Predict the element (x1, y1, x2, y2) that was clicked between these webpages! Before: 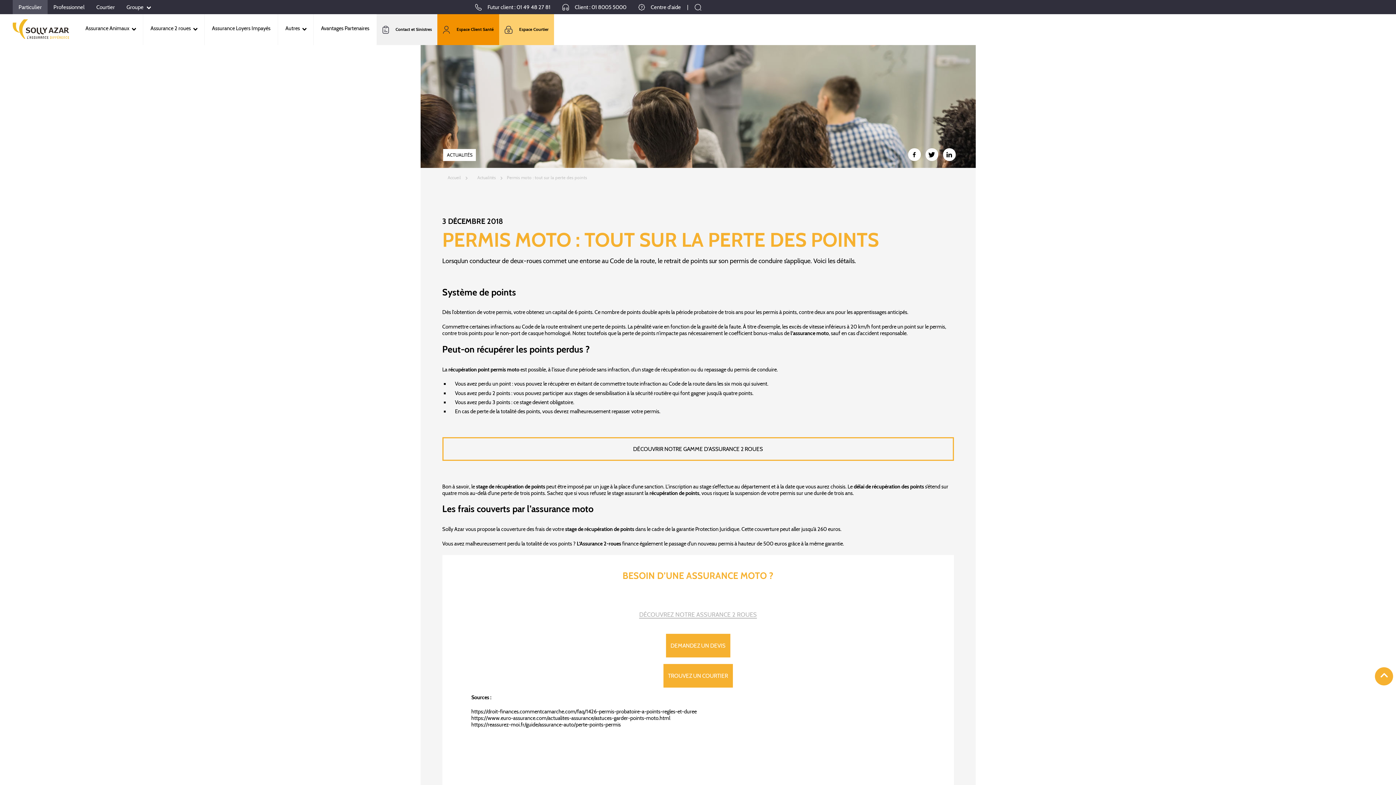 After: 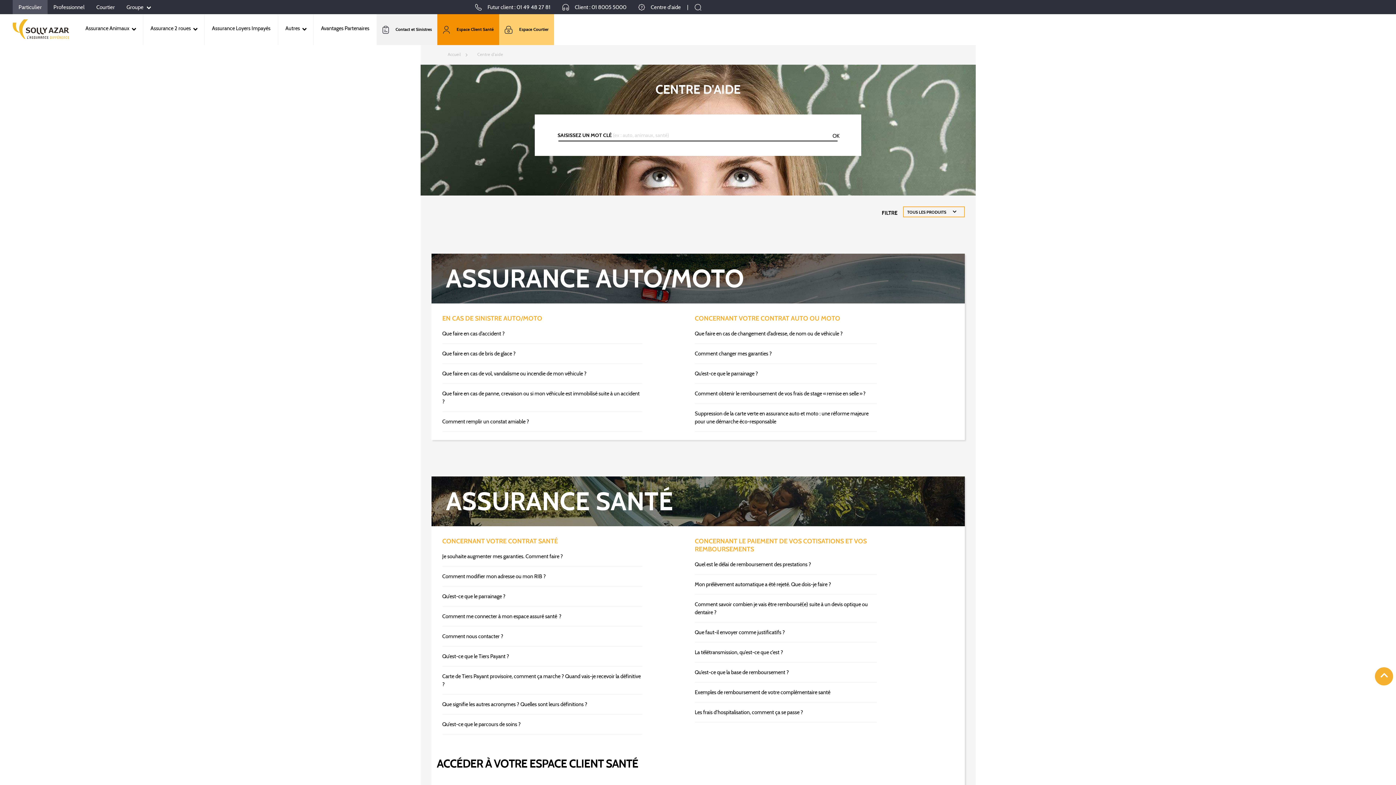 Action: bbox: (638, 2, 681, 11) label: Centre d'aide